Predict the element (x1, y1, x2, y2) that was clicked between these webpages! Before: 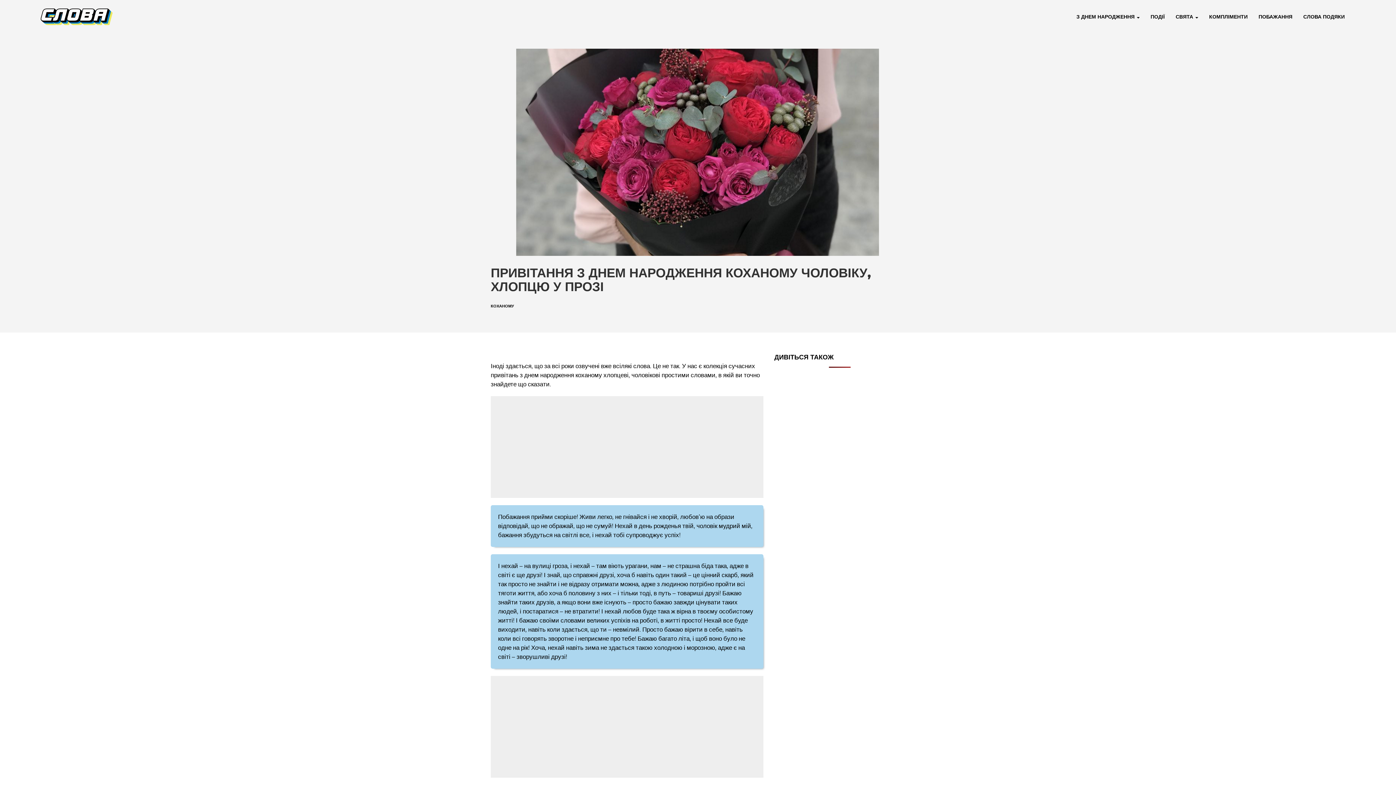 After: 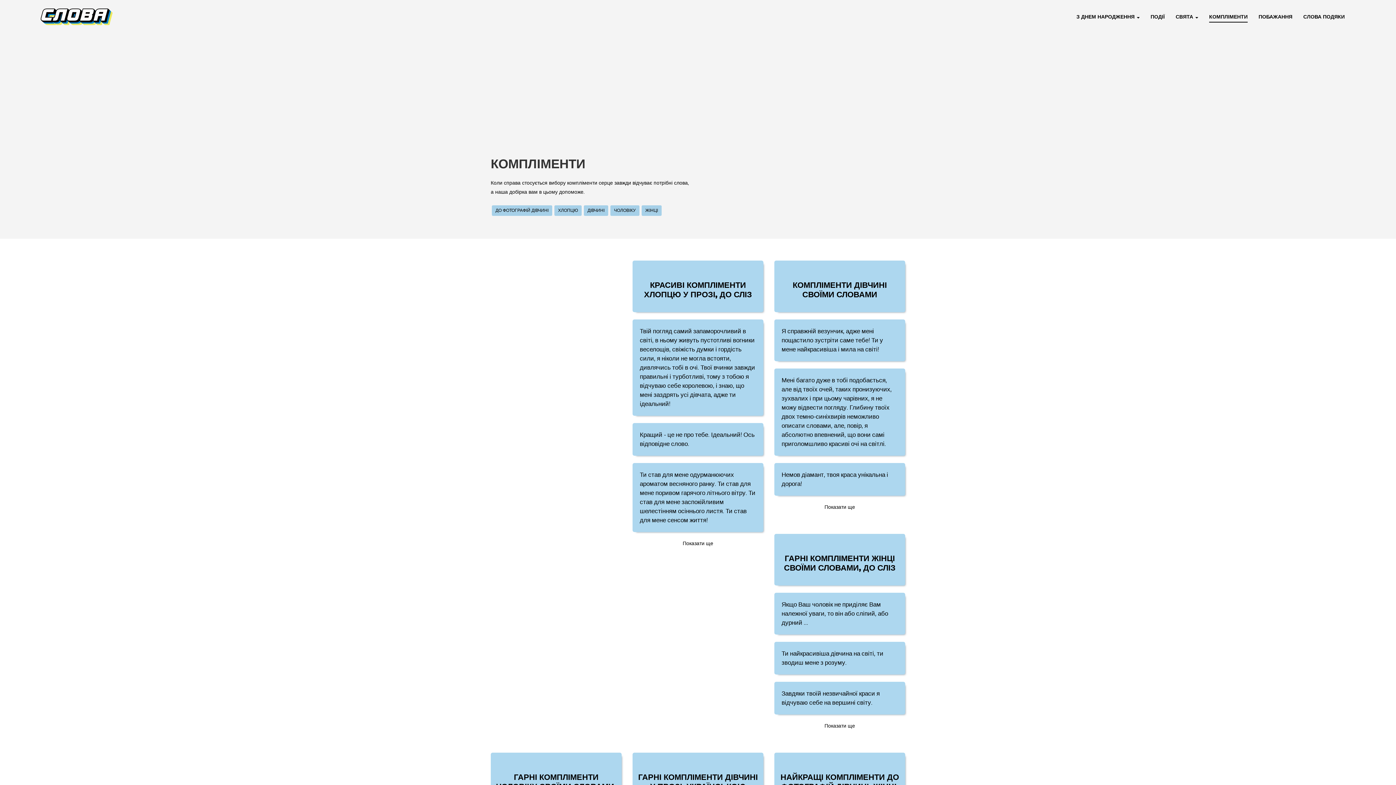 Action: label: КОМПЛІМЕНТИ bbox: (1204, 8, 1253, 26)